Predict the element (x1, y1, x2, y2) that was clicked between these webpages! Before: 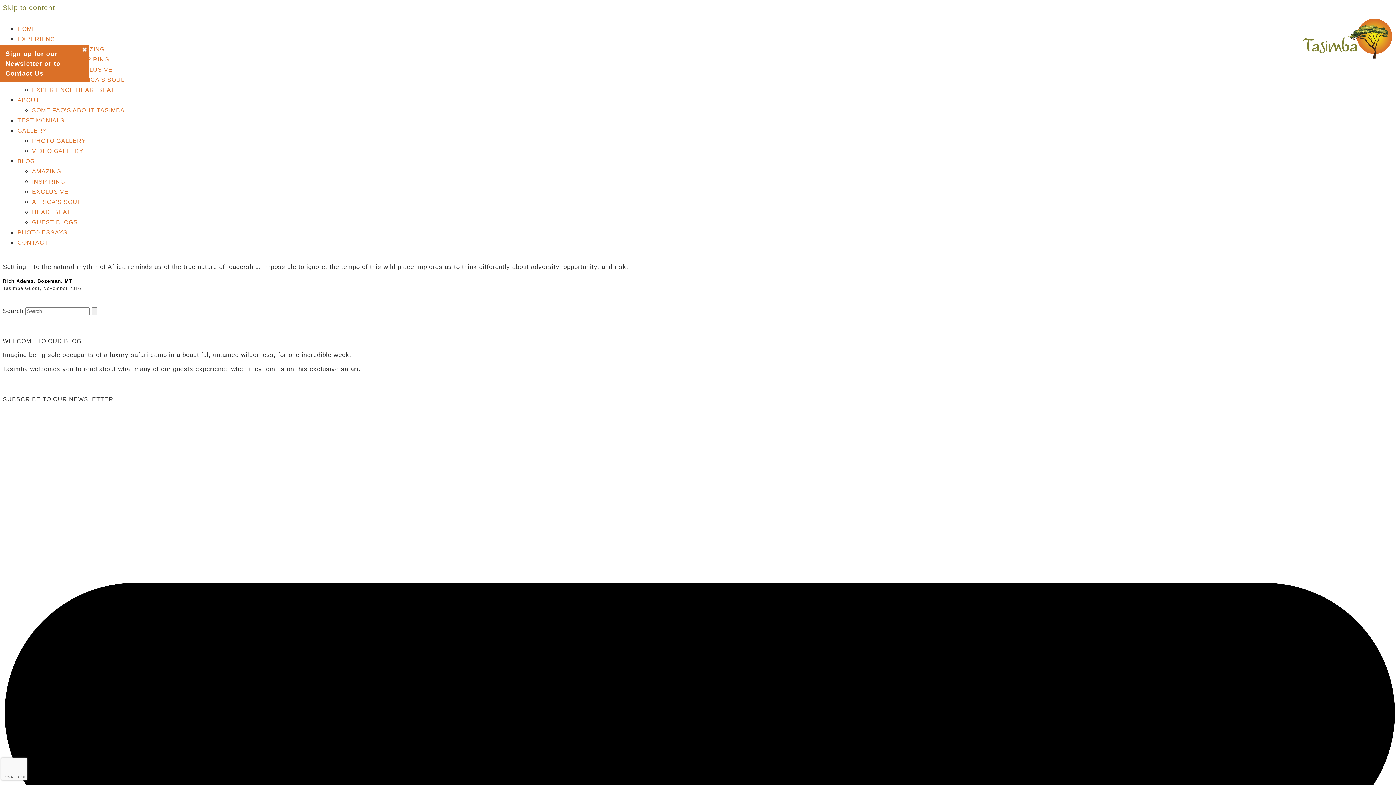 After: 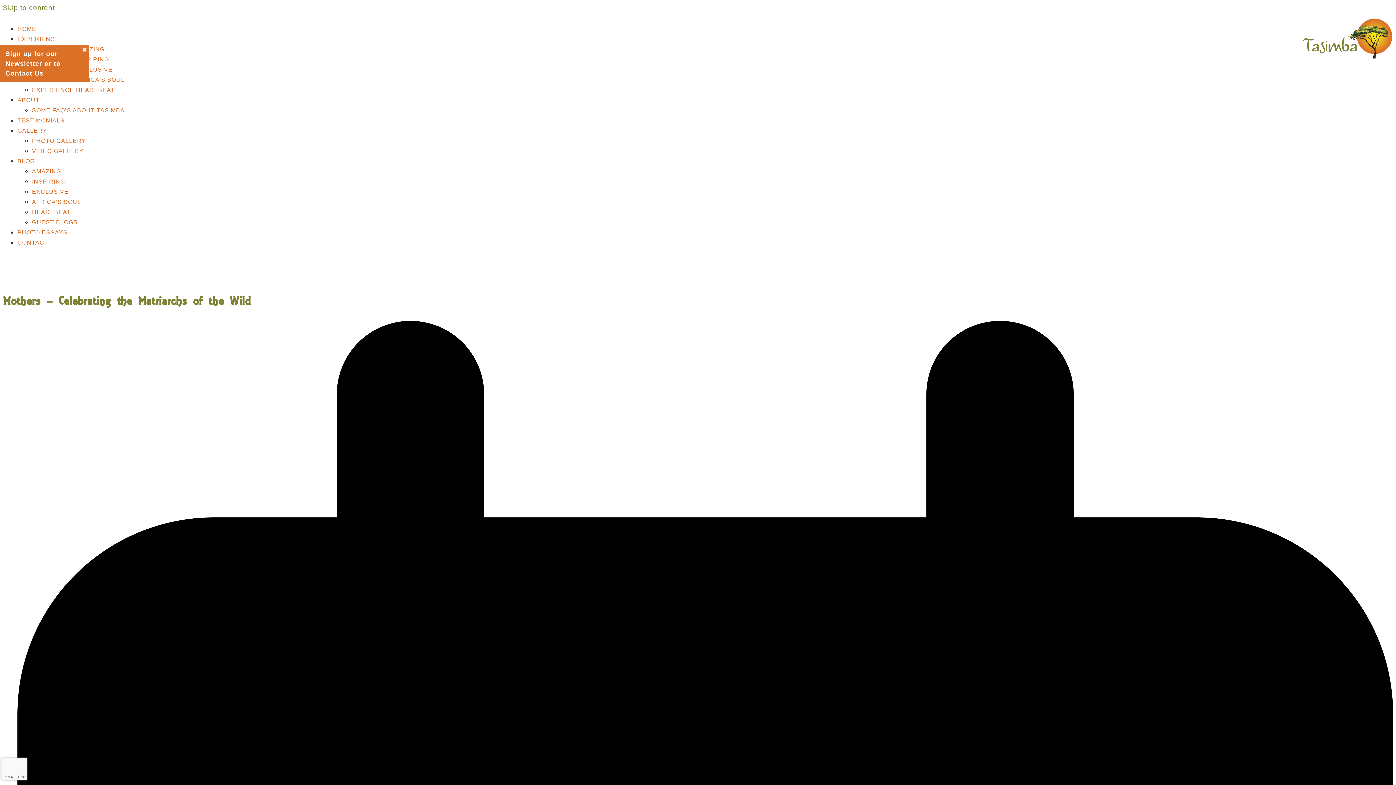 Action: bbox: (32, 197, 81, 205) label: AFRICA’S SOUL